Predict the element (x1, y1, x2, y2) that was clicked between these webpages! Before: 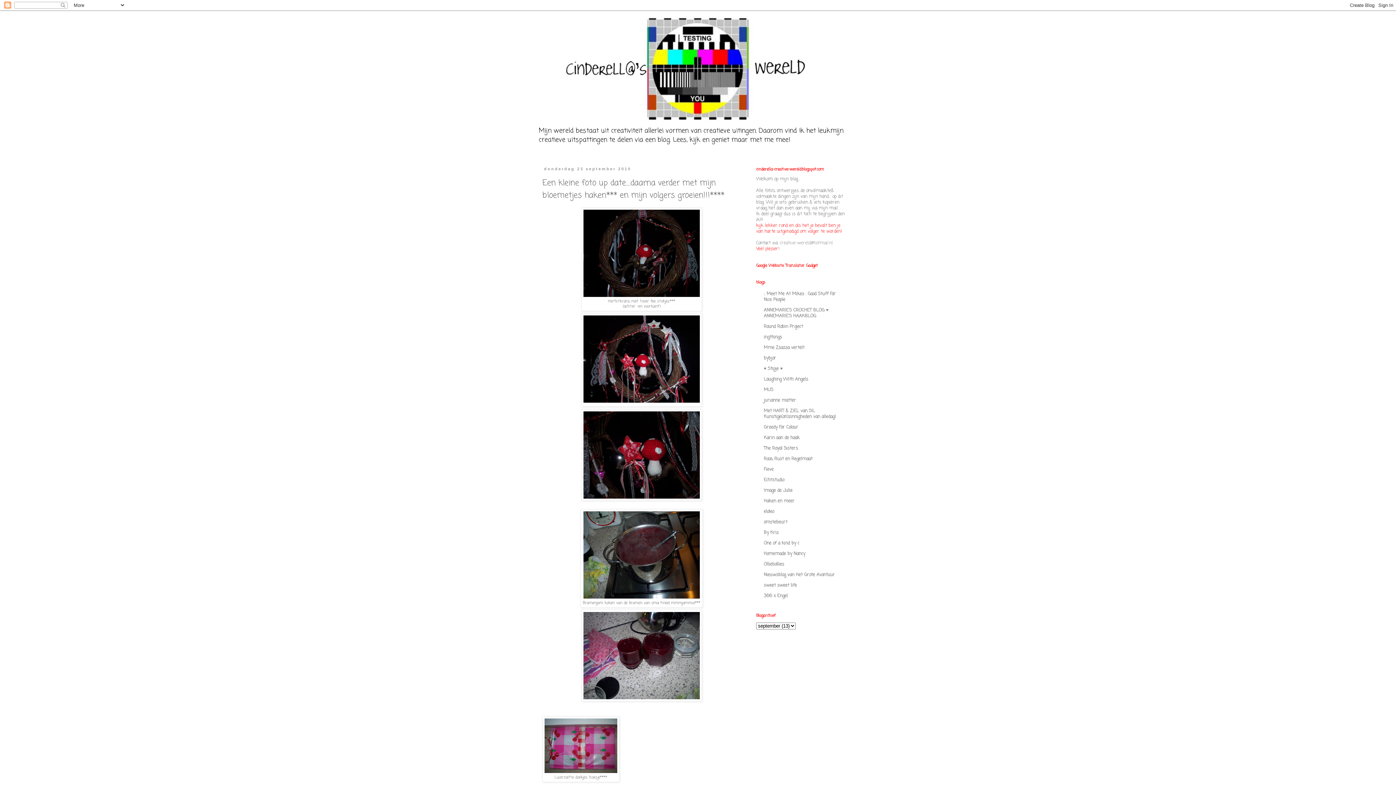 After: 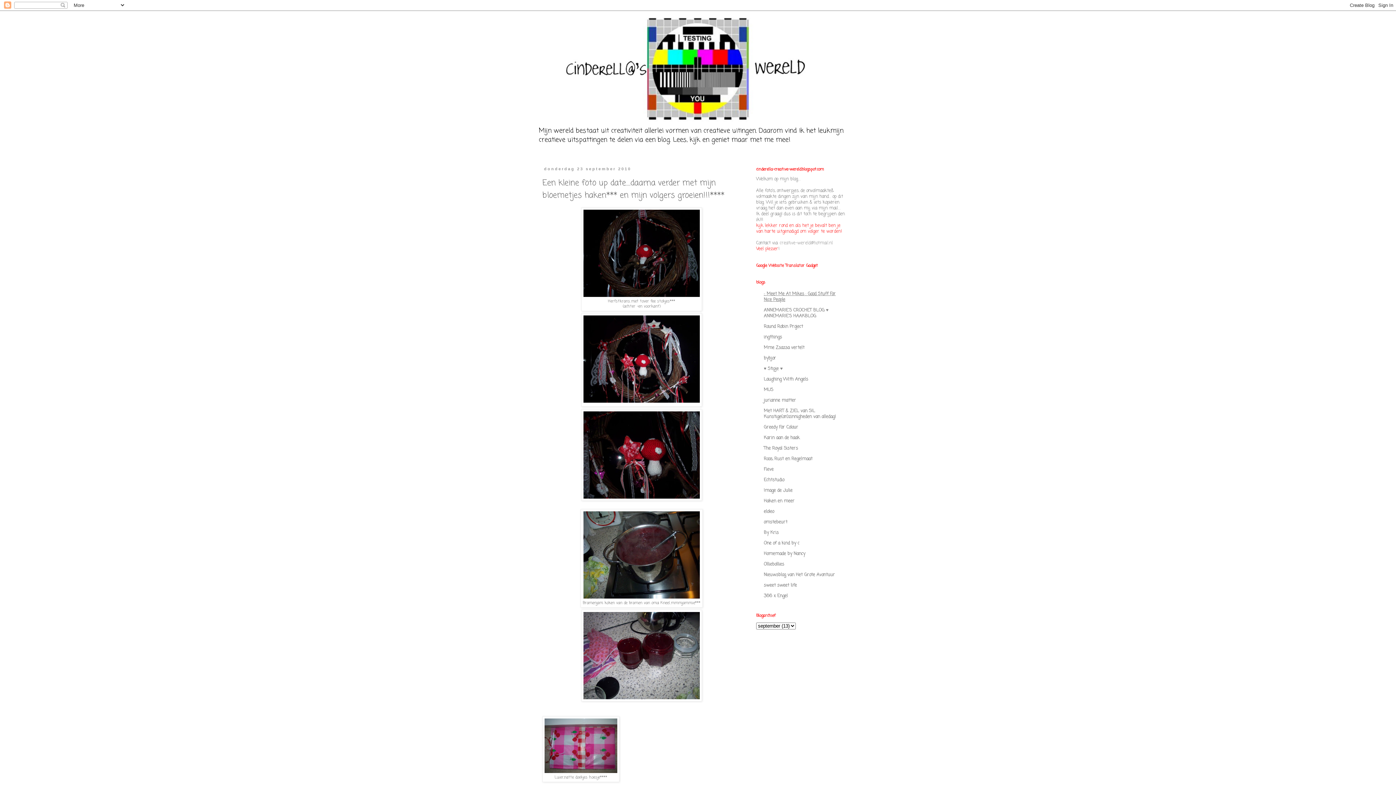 Action: label: :: Meet Me At Mikes : Good Stuff For Nice People bbox: (764, 290, 836, 303)